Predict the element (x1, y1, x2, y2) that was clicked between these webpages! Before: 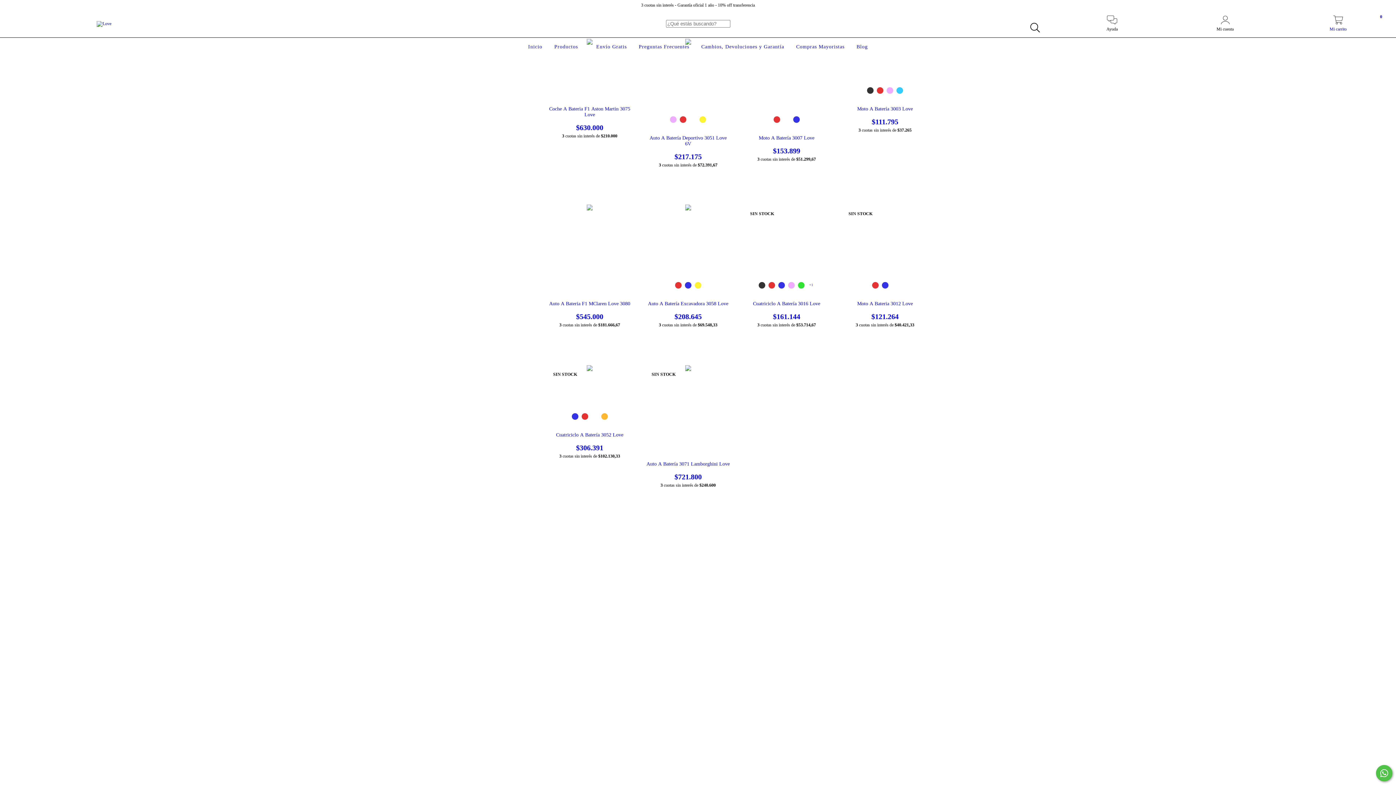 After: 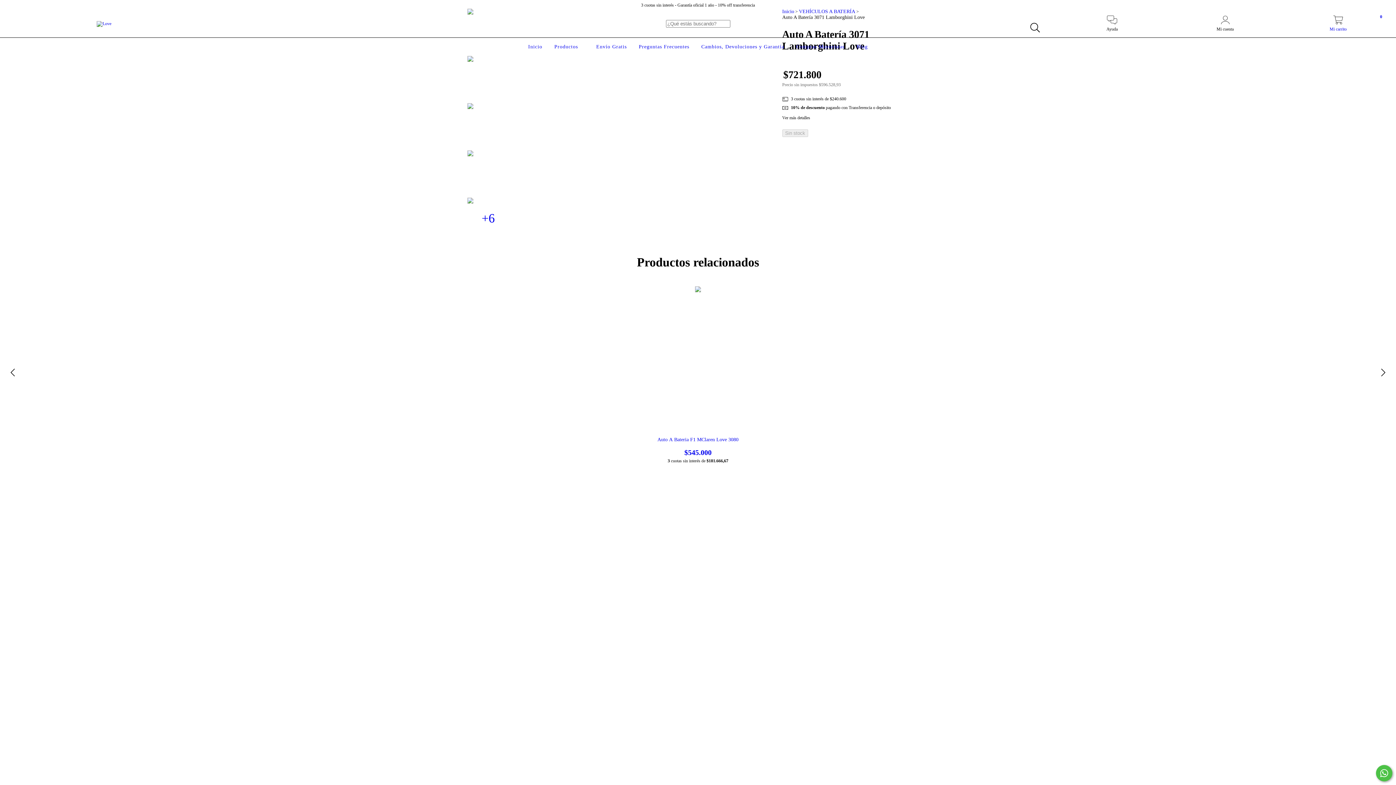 Action: label: Auto A Batería 3071 Lamborghini Love bbox: (645, 461, 730, 481)